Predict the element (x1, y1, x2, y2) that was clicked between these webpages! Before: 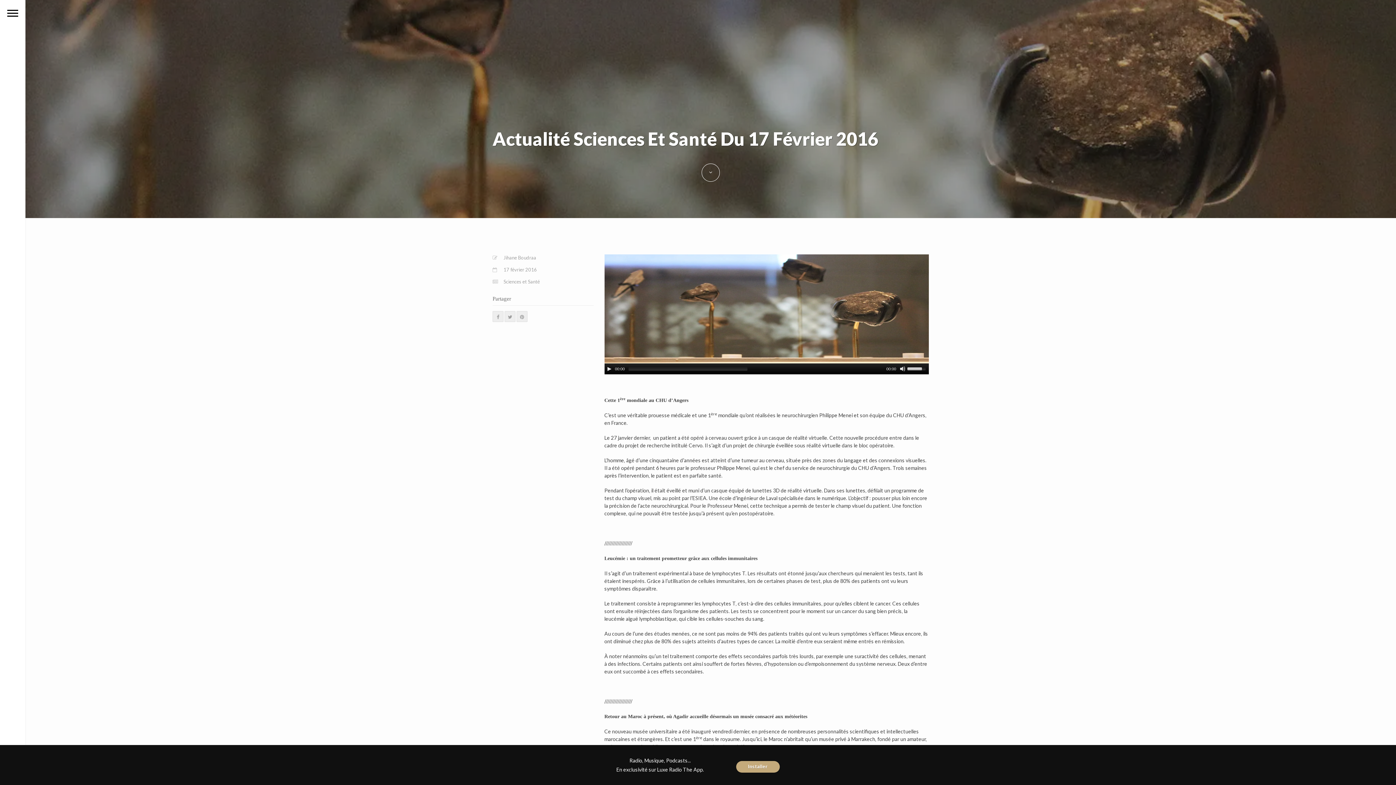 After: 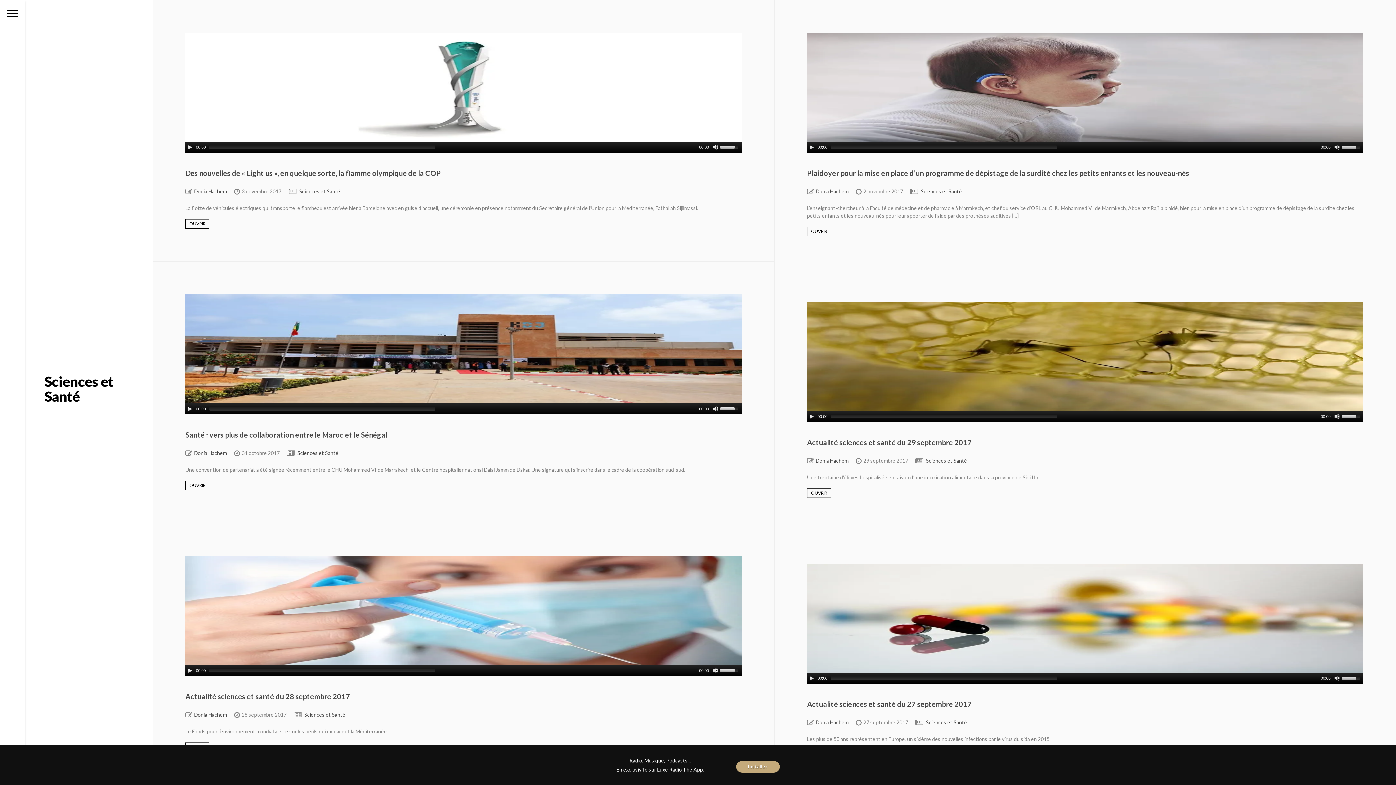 Action: bbox: (503, 278, 540, 284) label: Sciences et Santé